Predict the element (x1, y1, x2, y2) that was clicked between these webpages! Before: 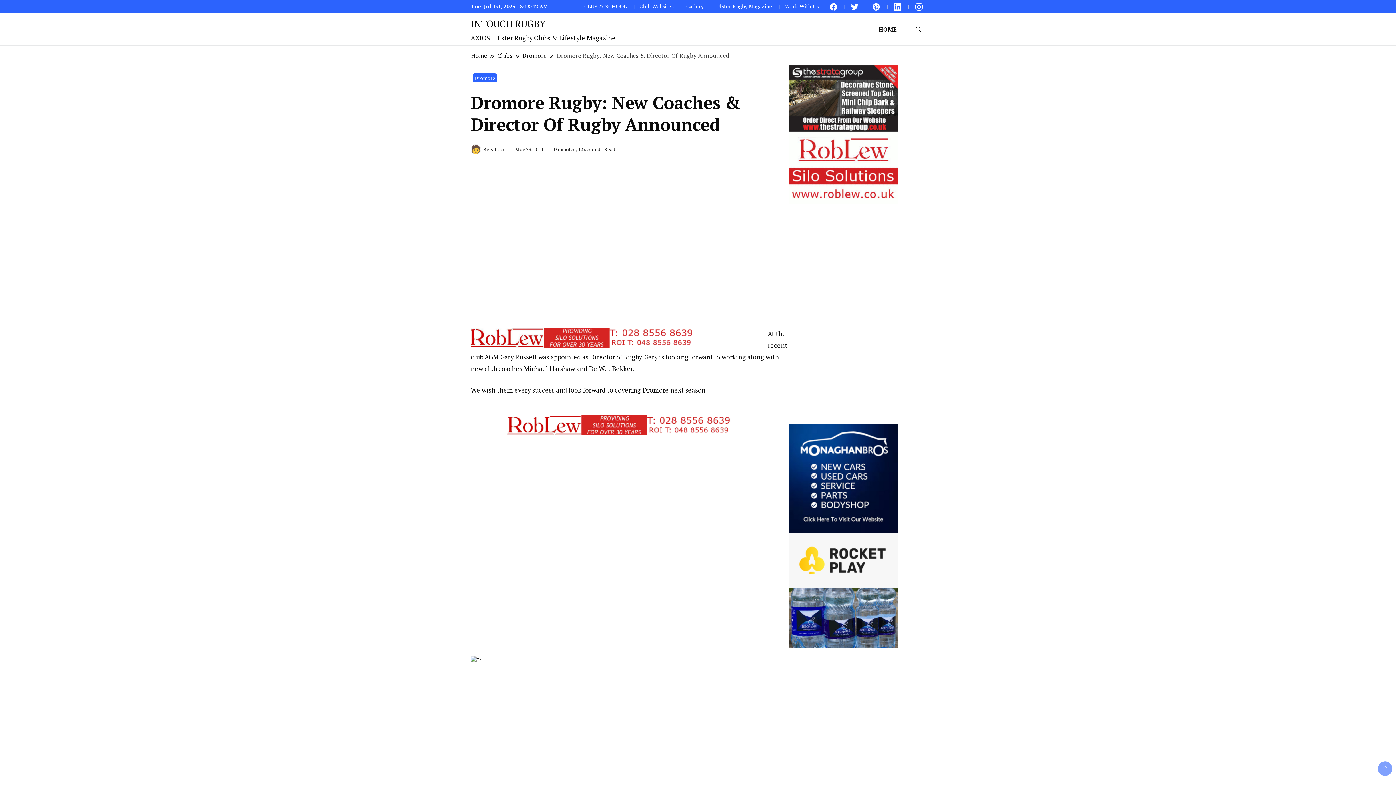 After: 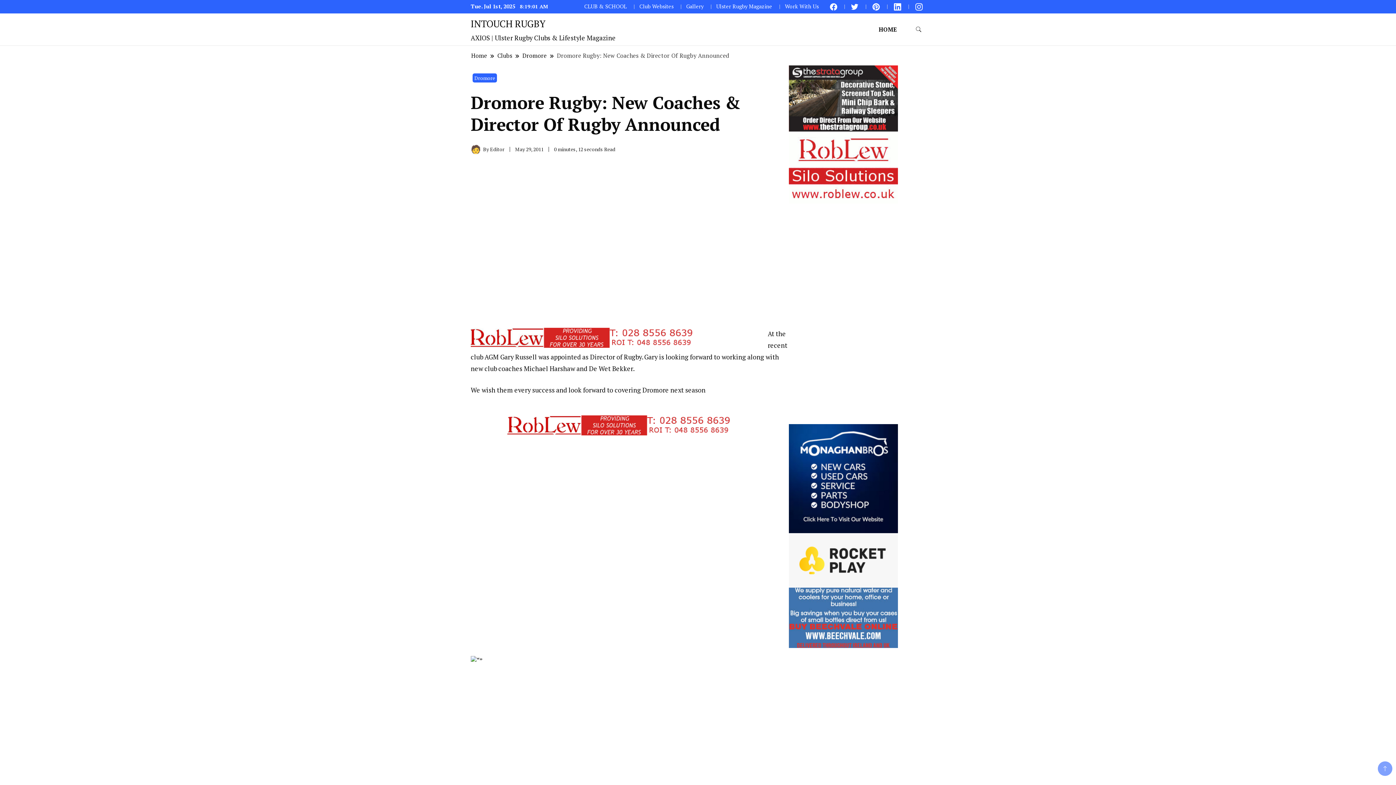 Action: bbox: (851, 2, 858, 9)